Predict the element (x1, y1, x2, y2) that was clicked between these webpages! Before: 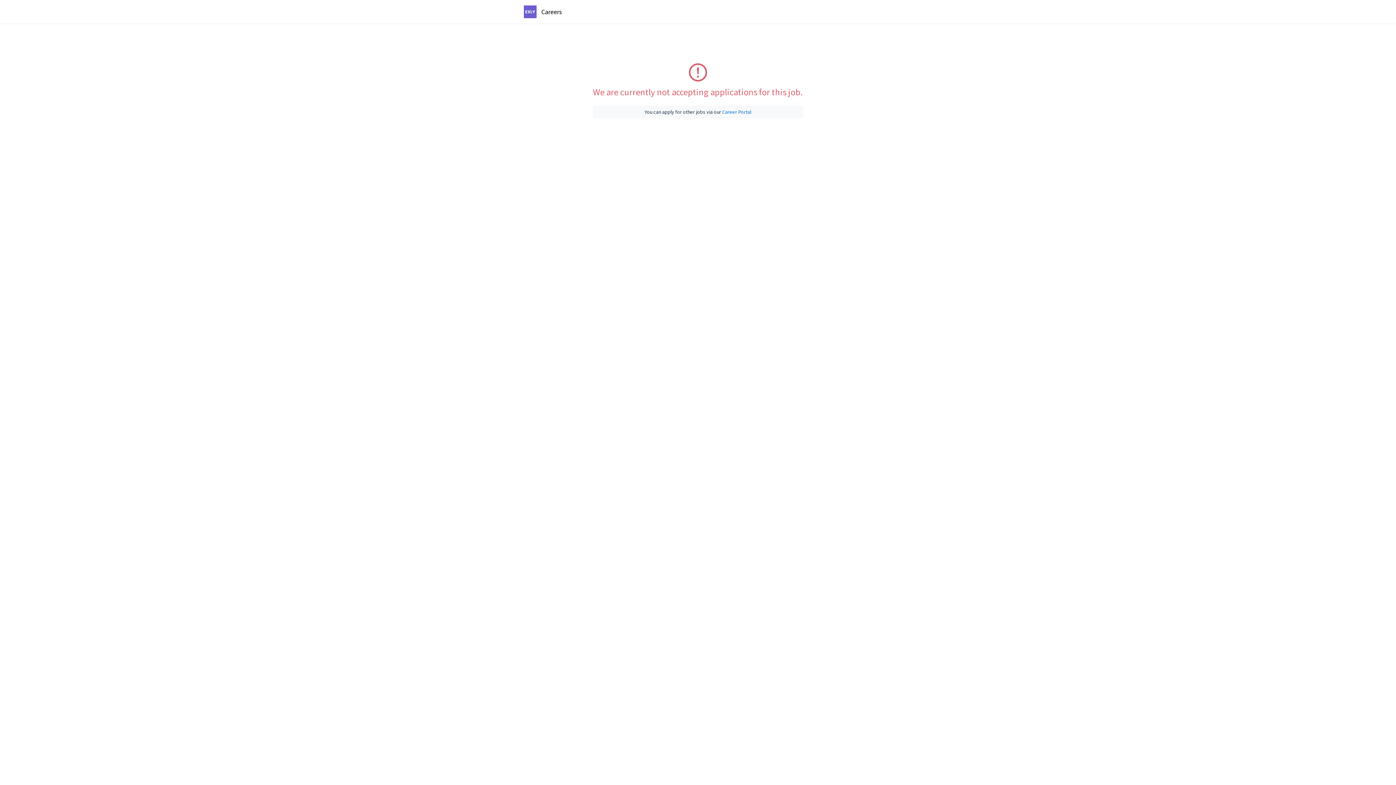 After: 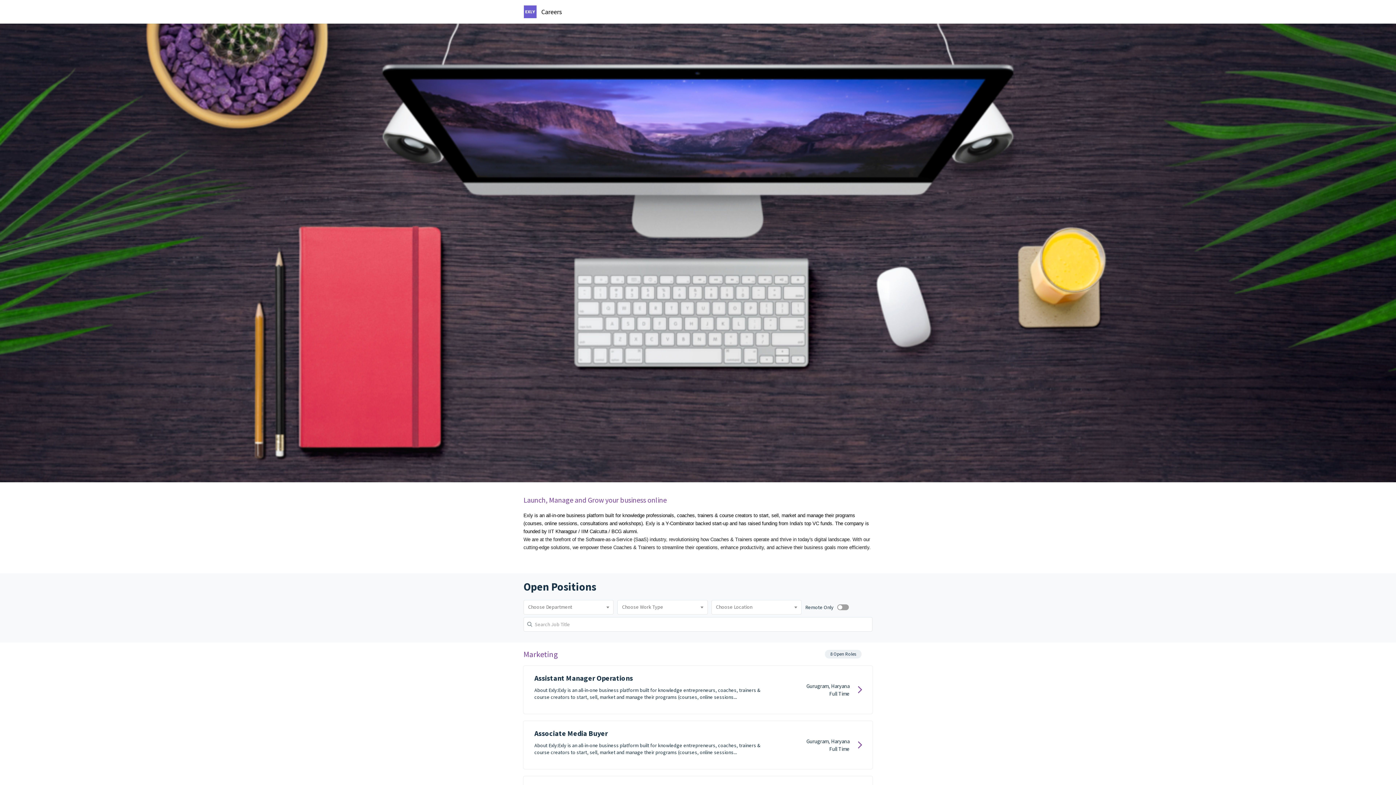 Action: bbox: (524, 5, 536, 18)